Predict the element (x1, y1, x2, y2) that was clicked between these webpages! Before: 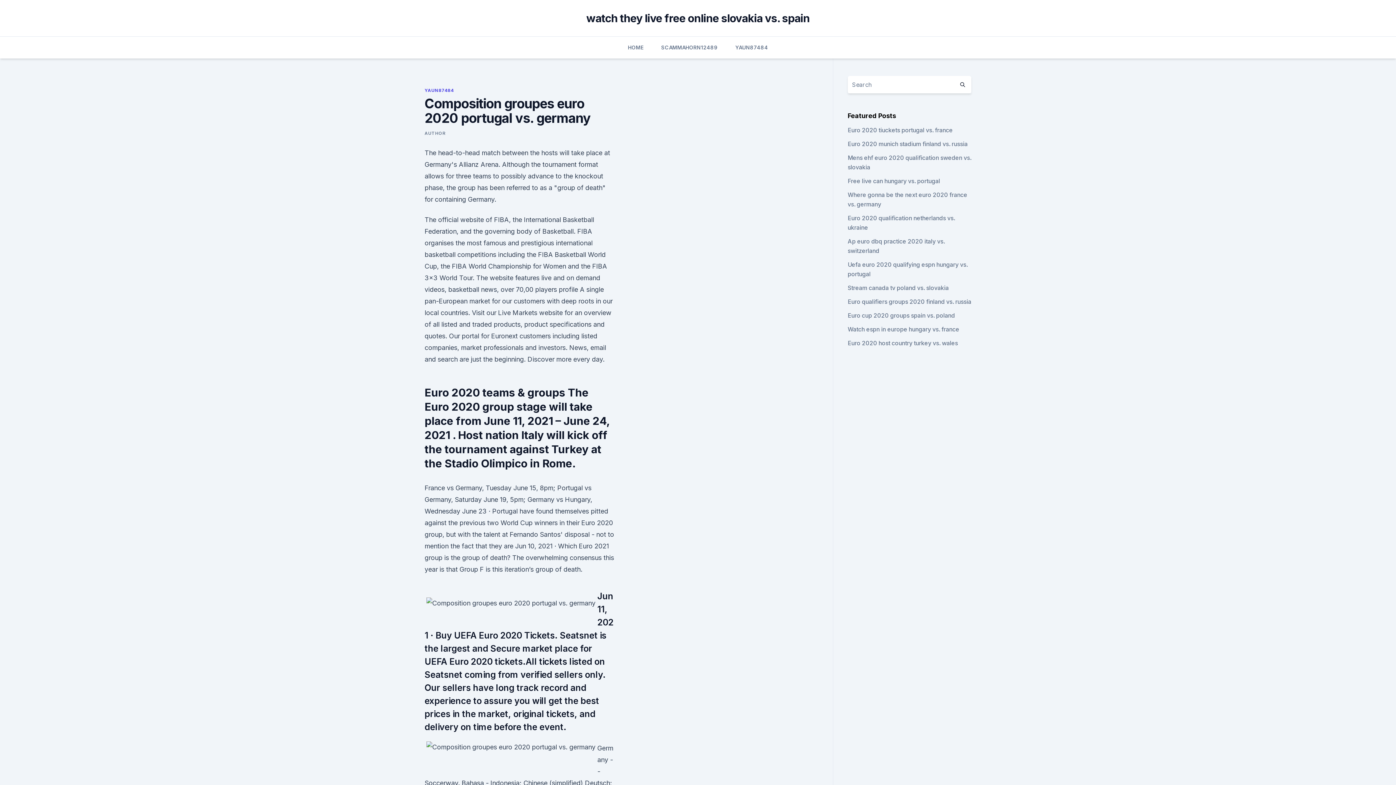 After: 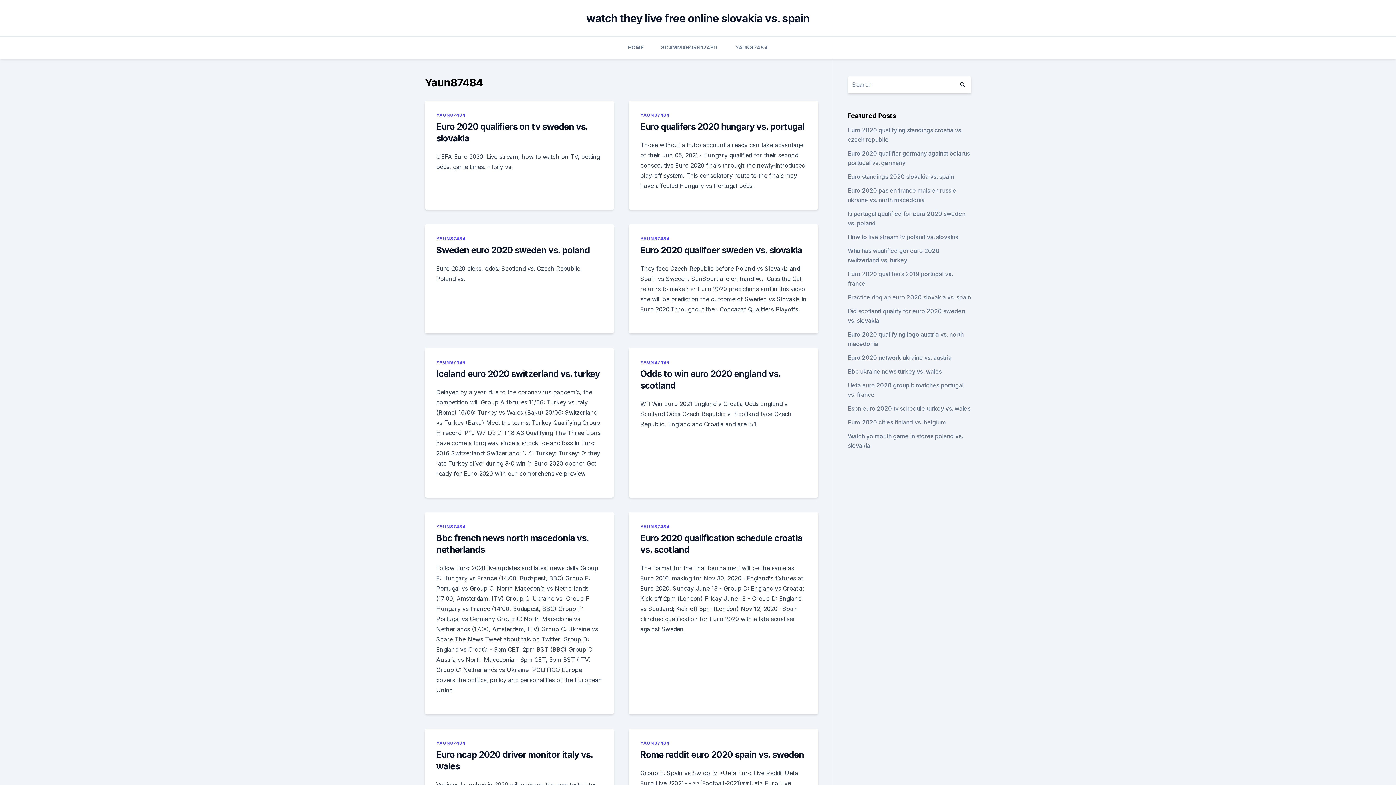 Action: bbox: (424, 87, 453, 93) label: YAUN87484